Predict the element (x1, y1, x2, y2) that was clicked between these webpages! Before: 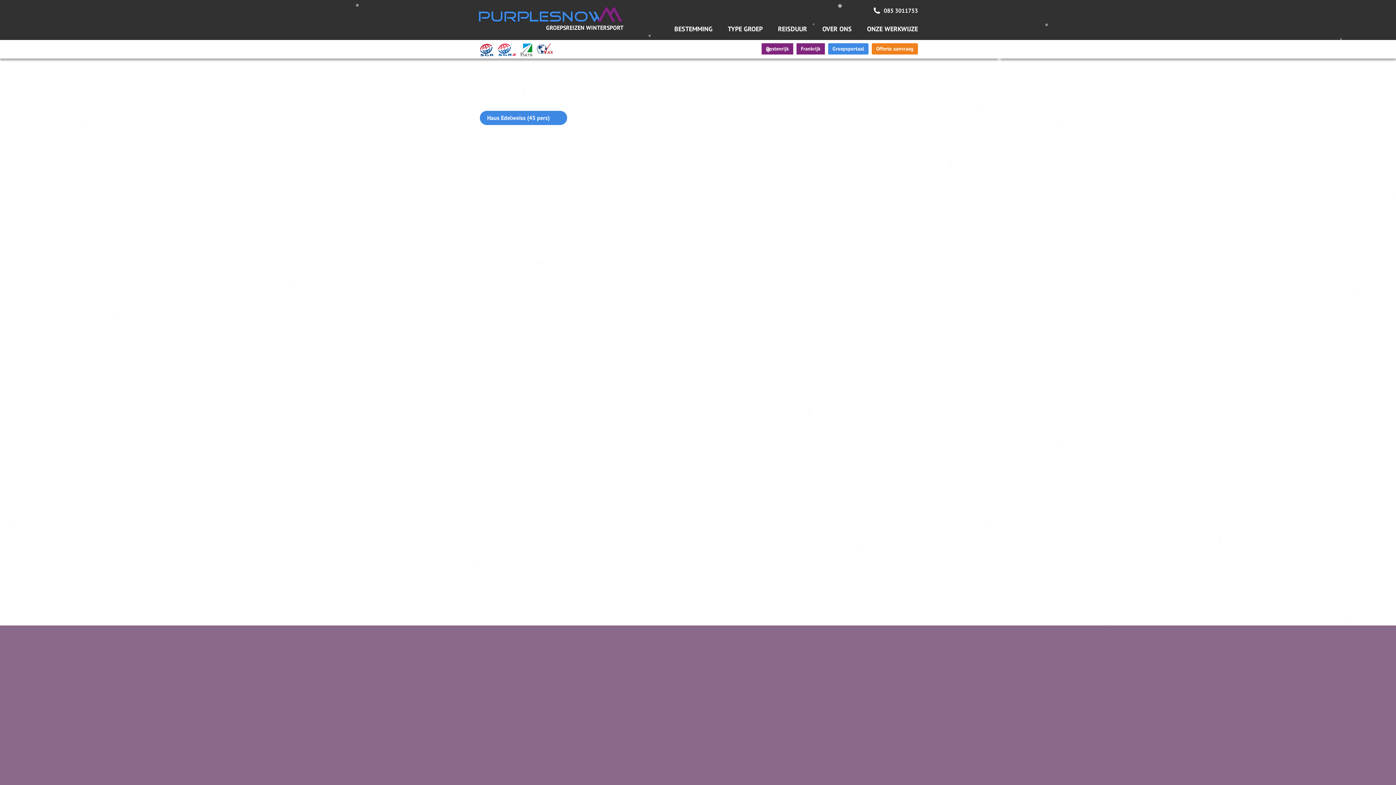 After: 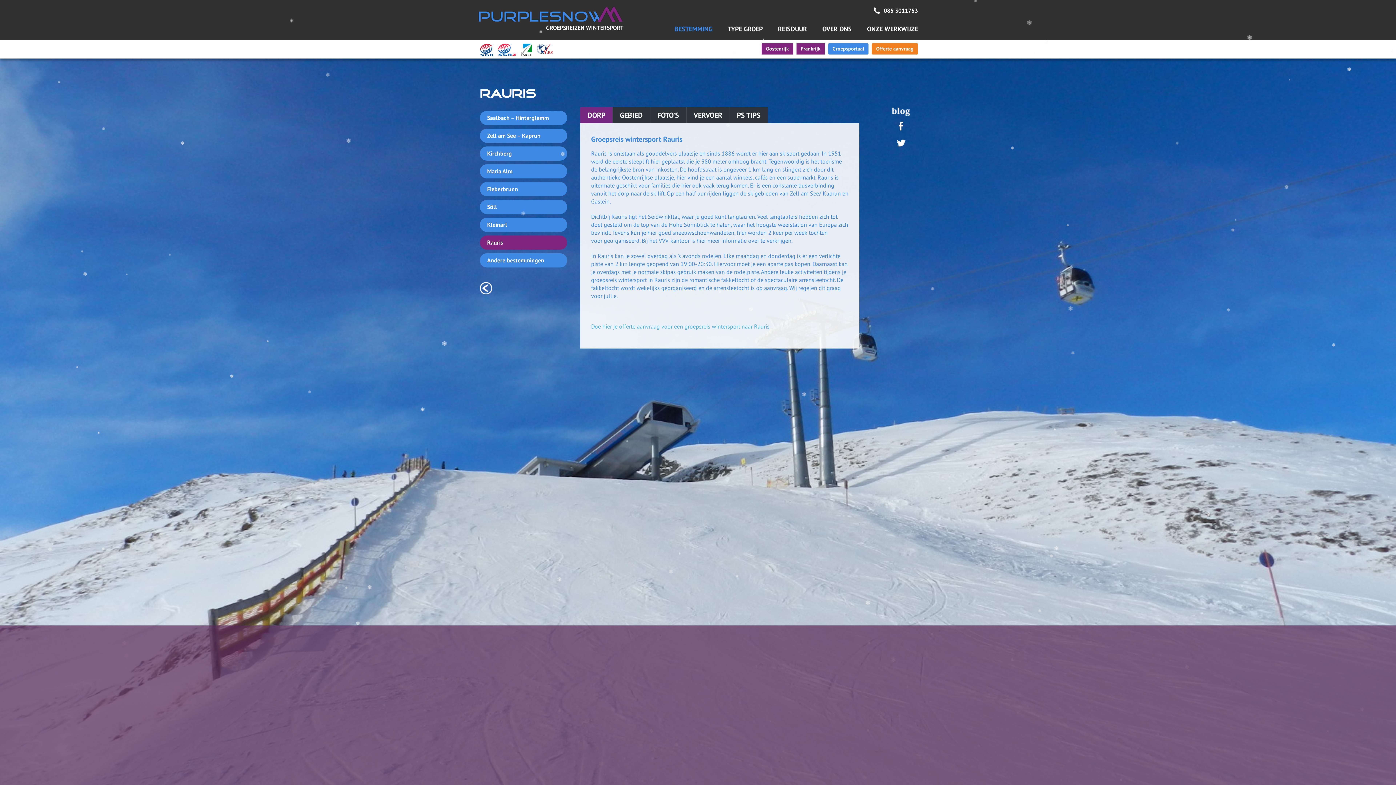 Action: bbox: (580, 704, 598, 710) label: – Rauris